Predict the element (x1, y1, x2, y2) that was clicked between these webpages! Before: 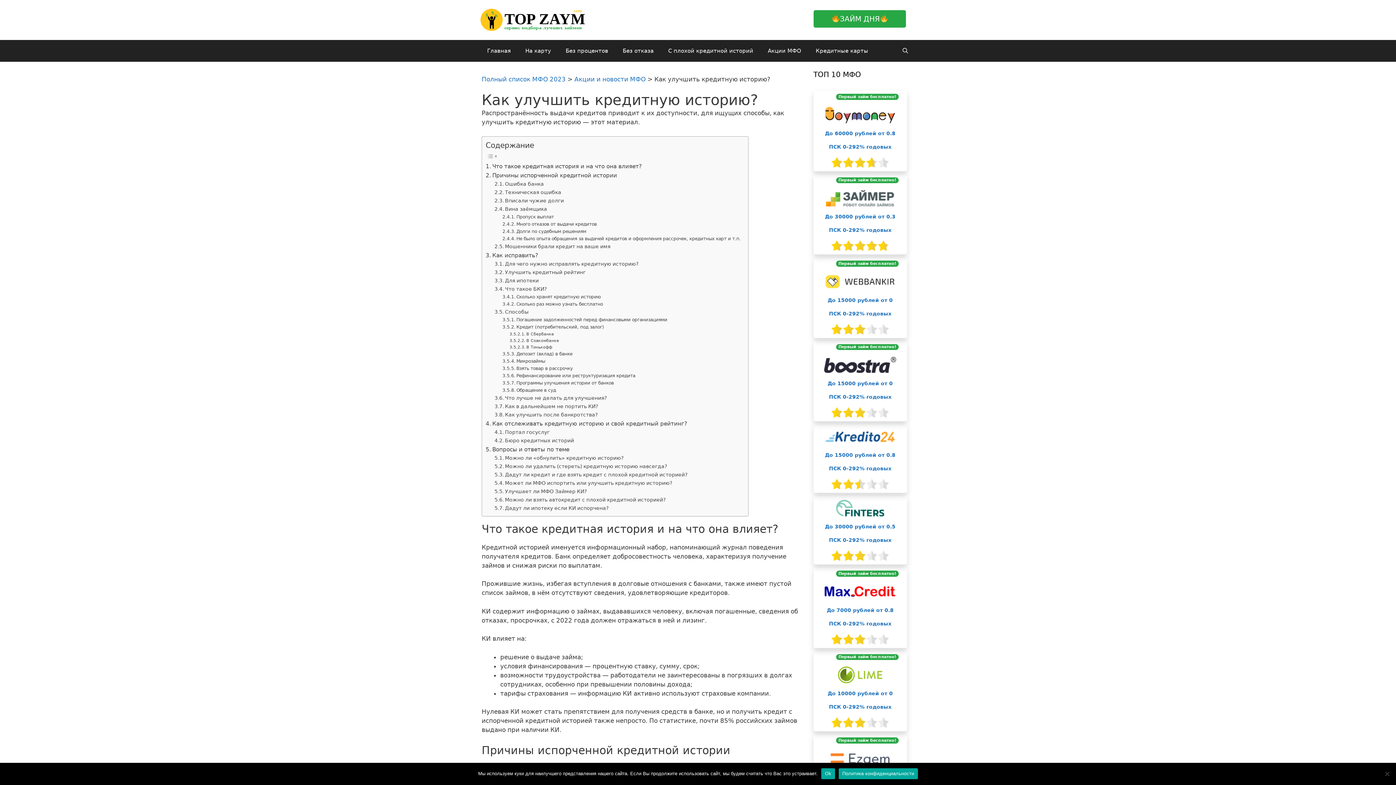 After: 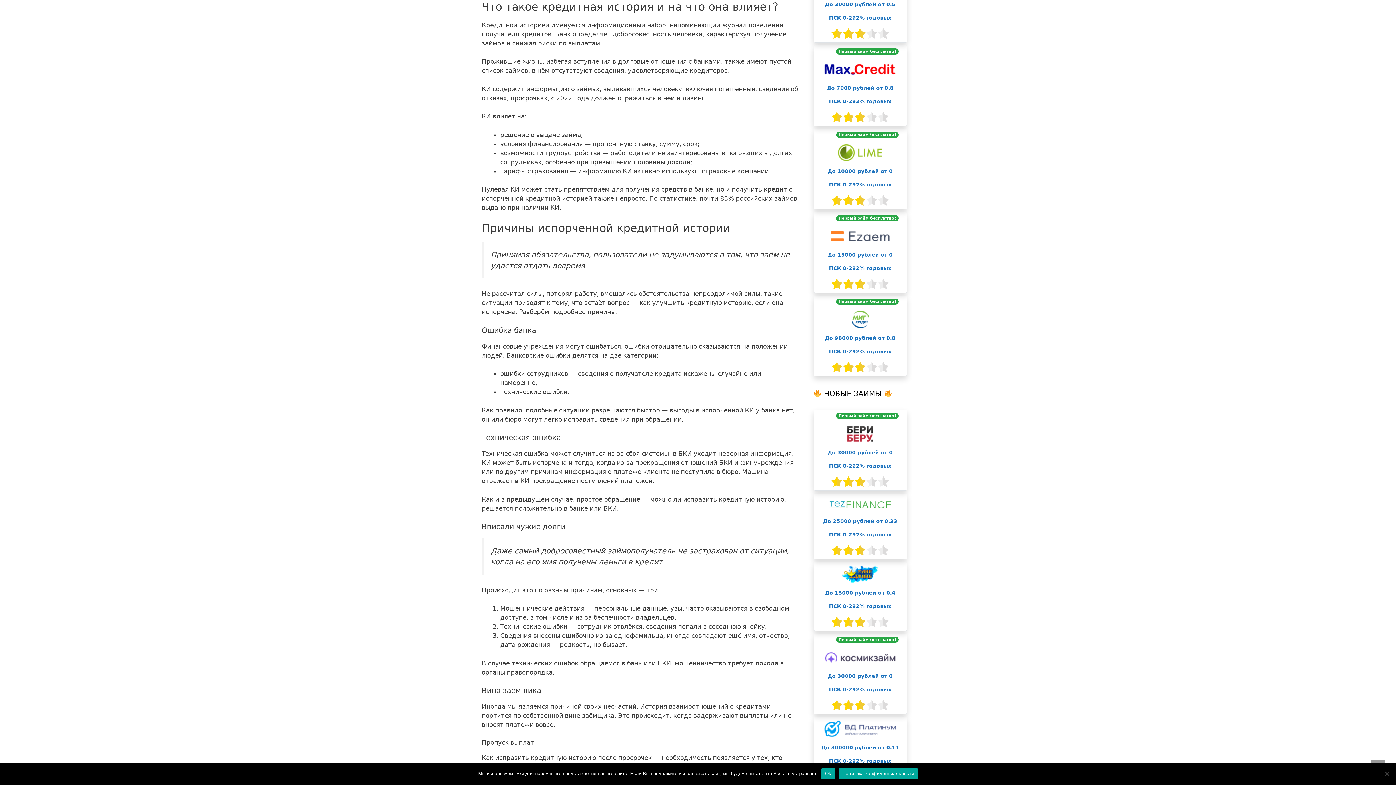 Action: label: Что такое кредитная история и на что она влияет? bbox: (485, 162, 641, 170)